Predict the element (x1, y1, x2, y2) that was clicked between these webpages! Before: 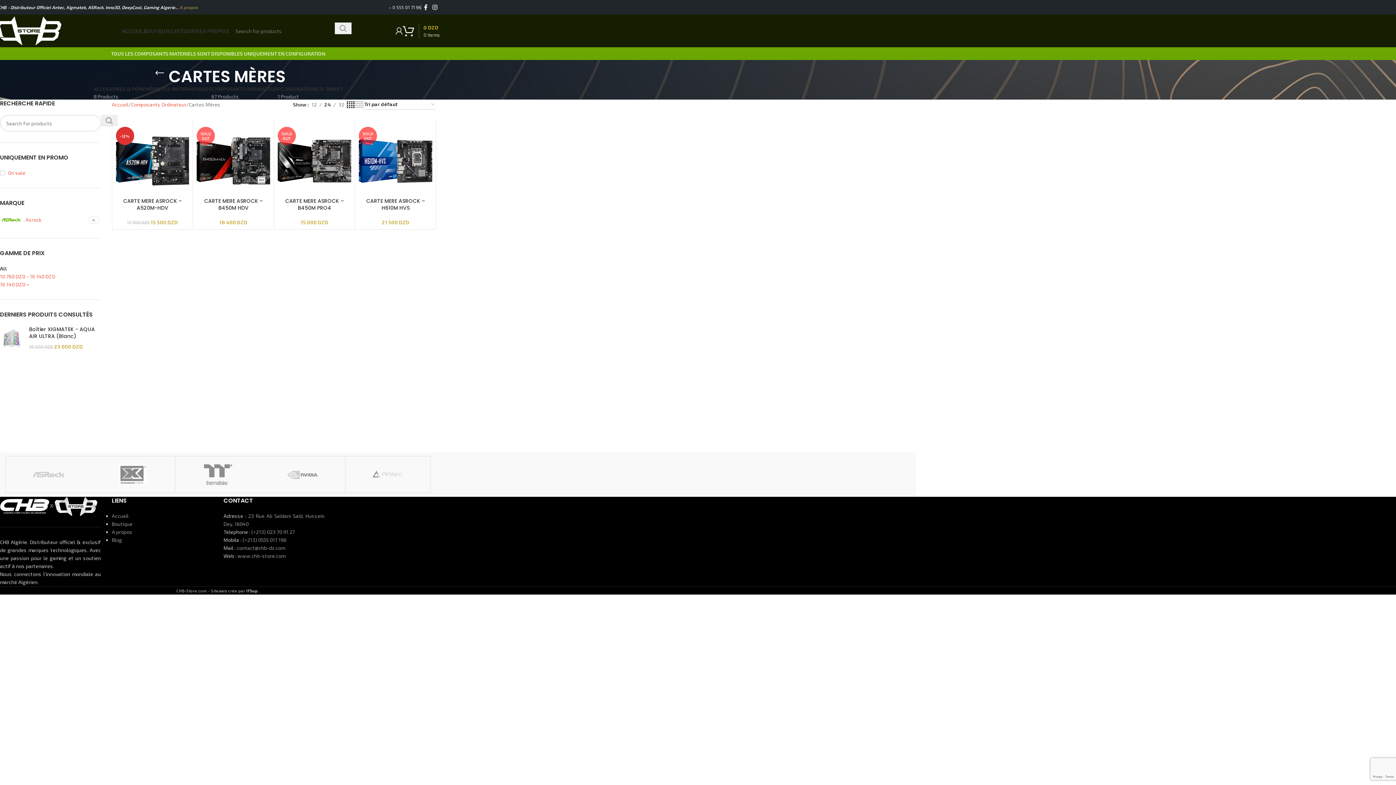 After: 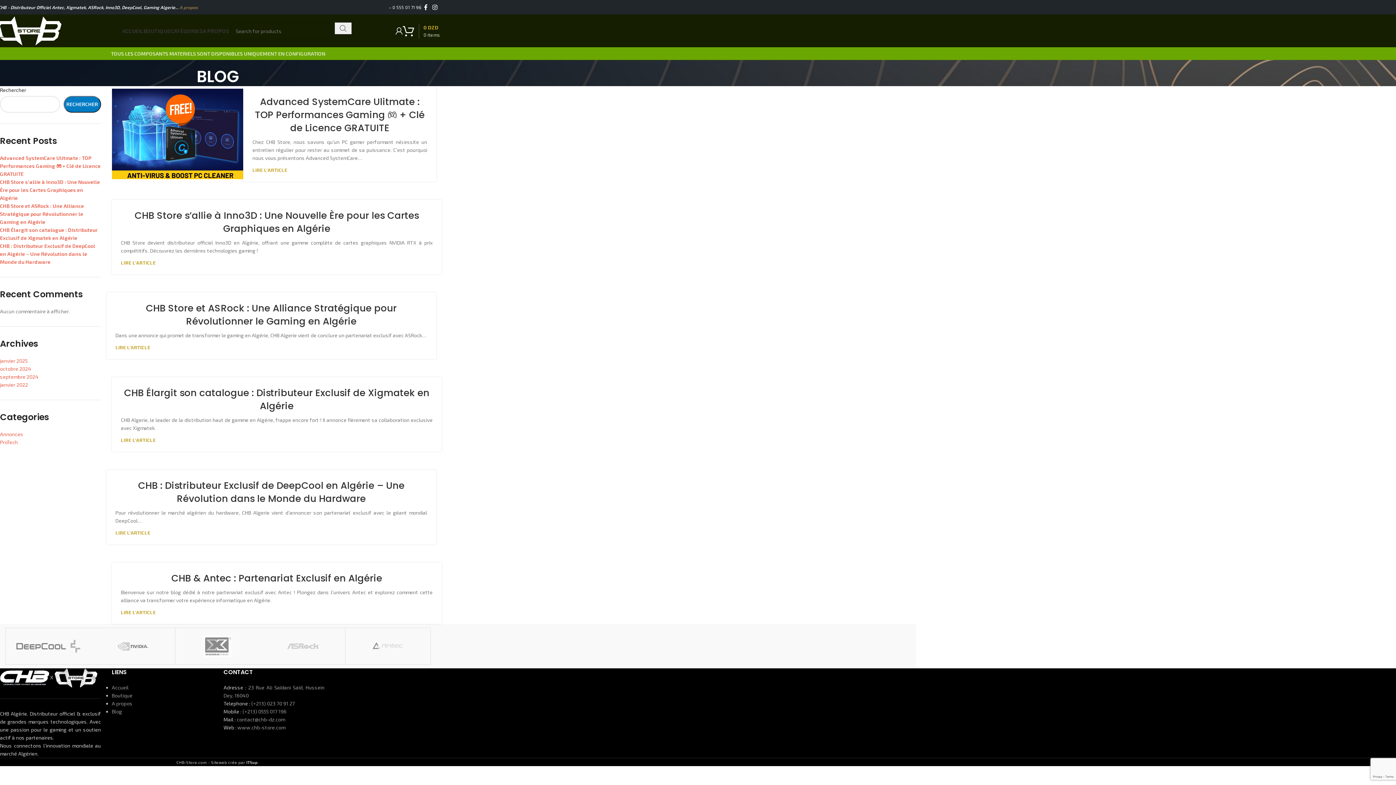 Action: bbox: (111, 537, 122, 543) label: Blog